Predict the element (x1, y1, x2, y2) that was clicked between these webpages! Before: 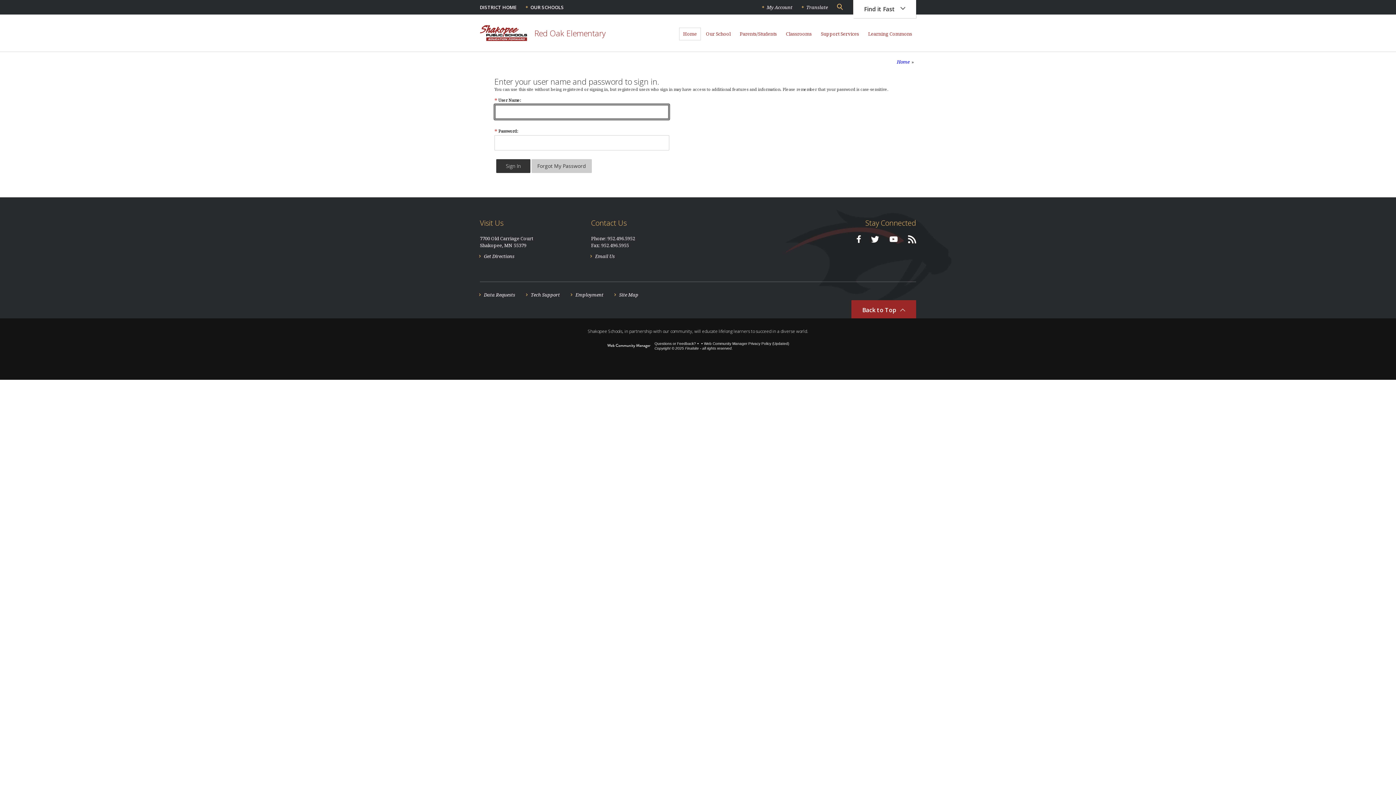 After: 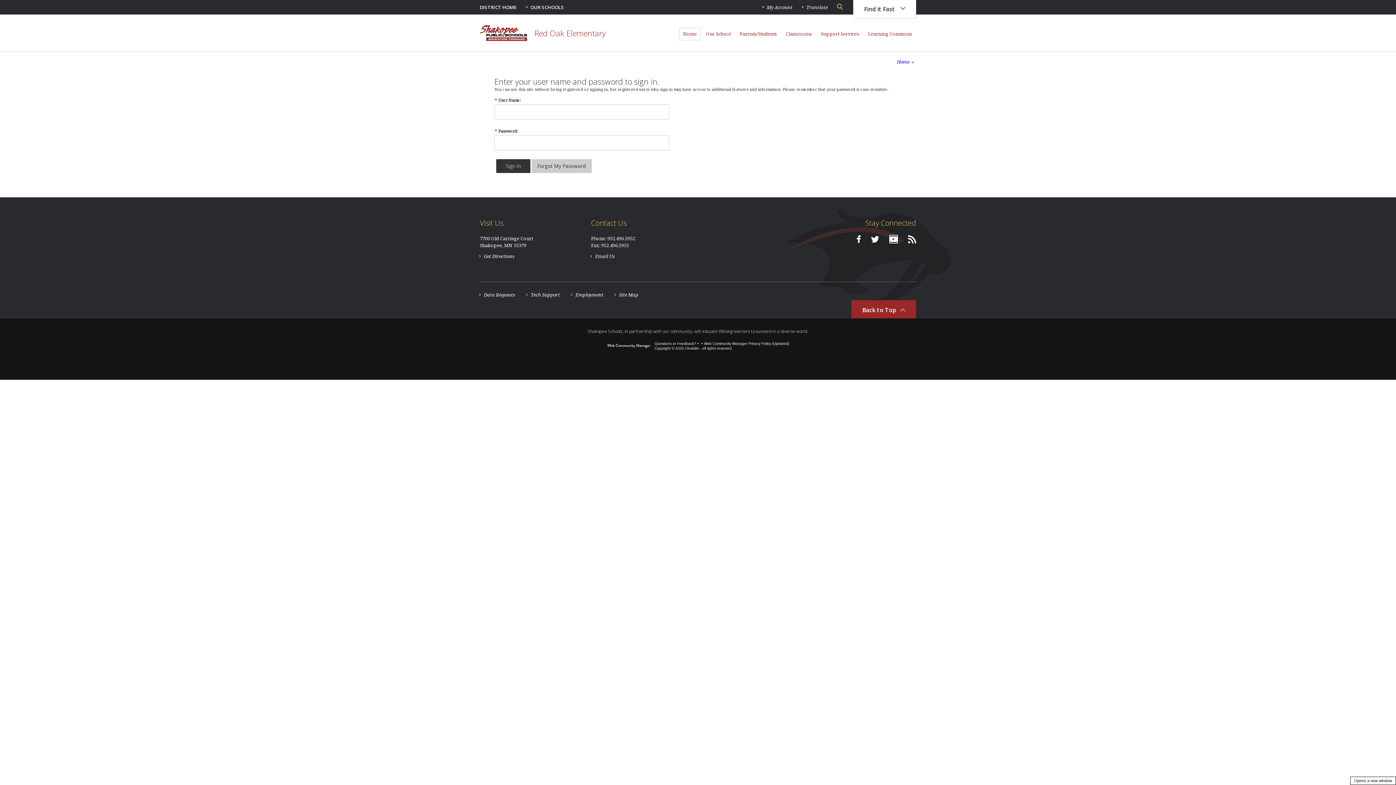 Action: label: YouTube - Opens a new window bbox: (889, 235, 897, 243)